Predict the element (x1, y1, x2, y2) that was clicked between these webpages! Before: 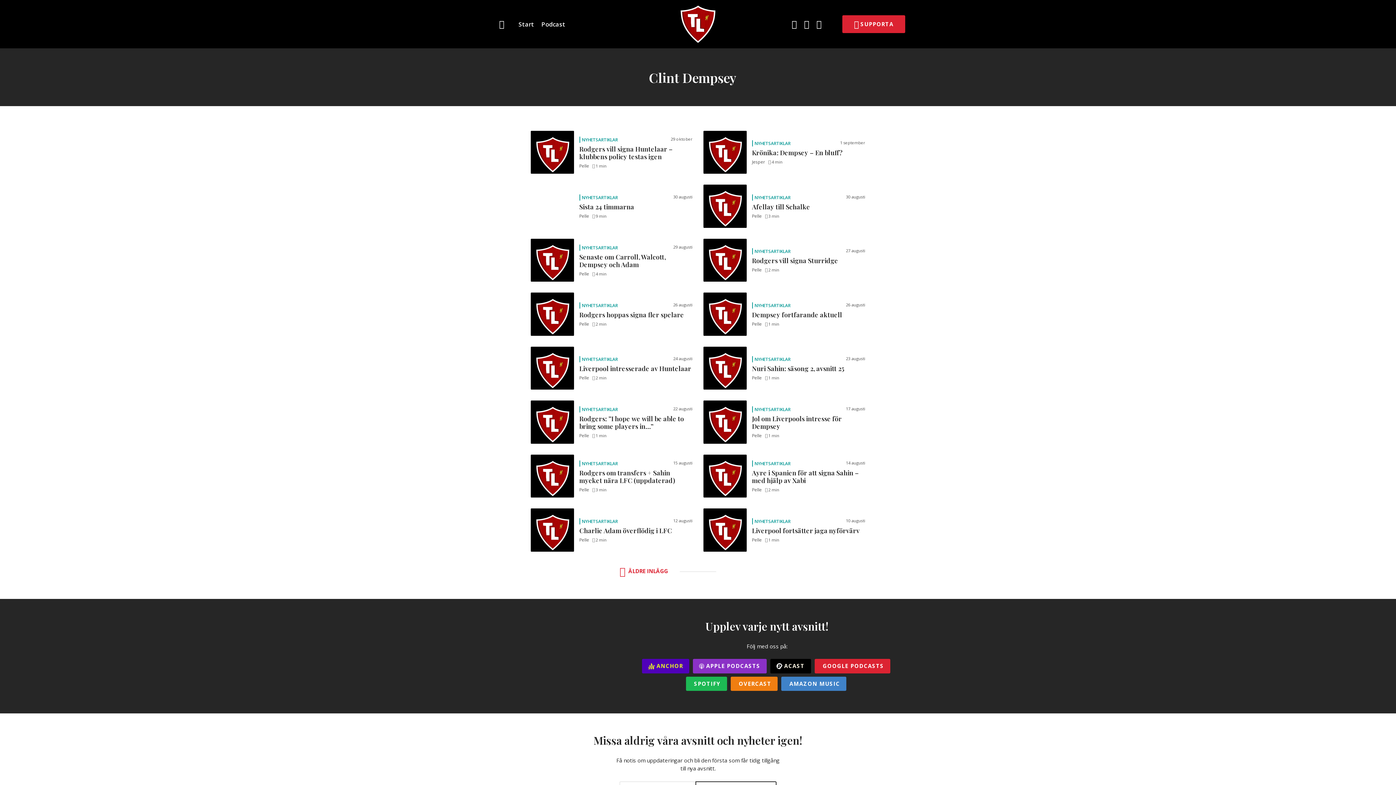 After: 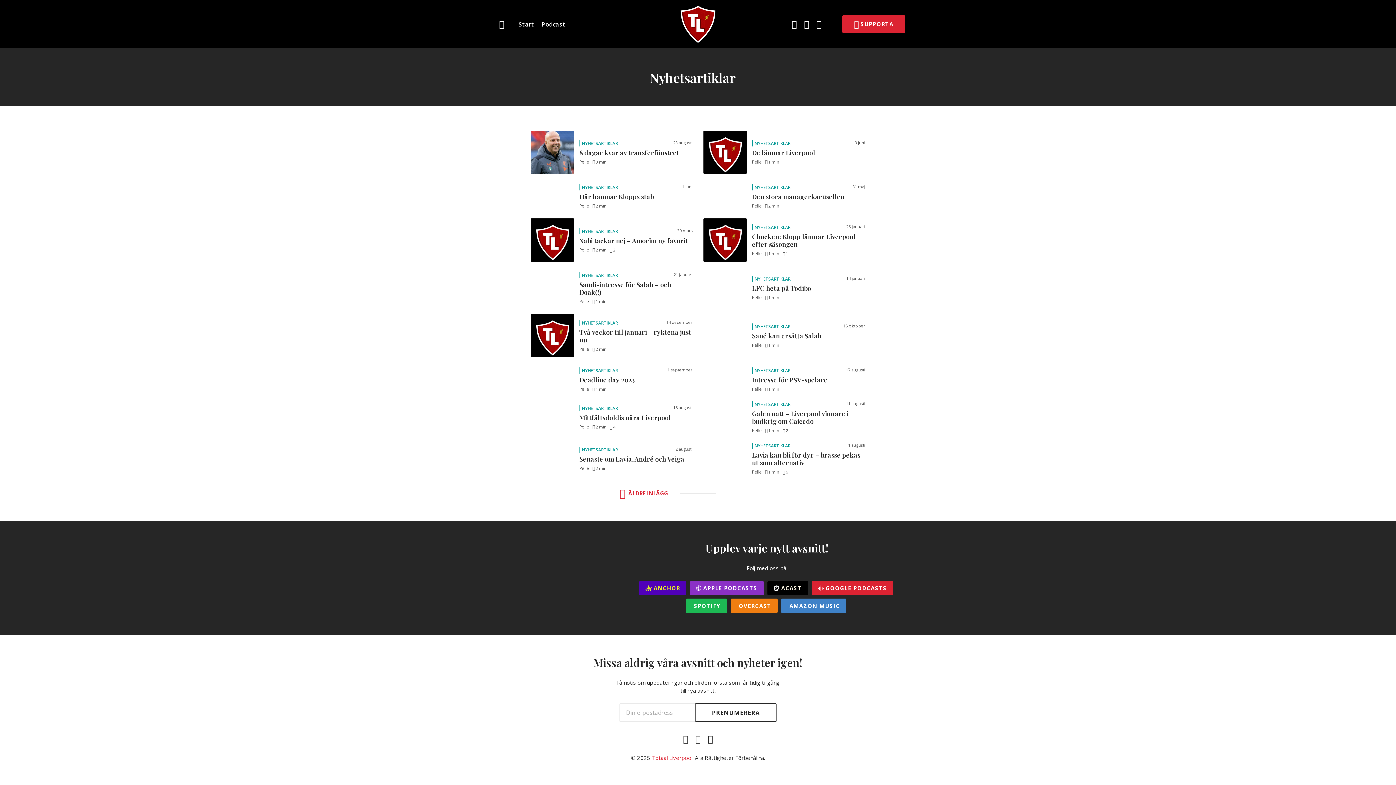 Action: label: NYHETSARTIKLAR bbox: (752, 406, 792, 412)